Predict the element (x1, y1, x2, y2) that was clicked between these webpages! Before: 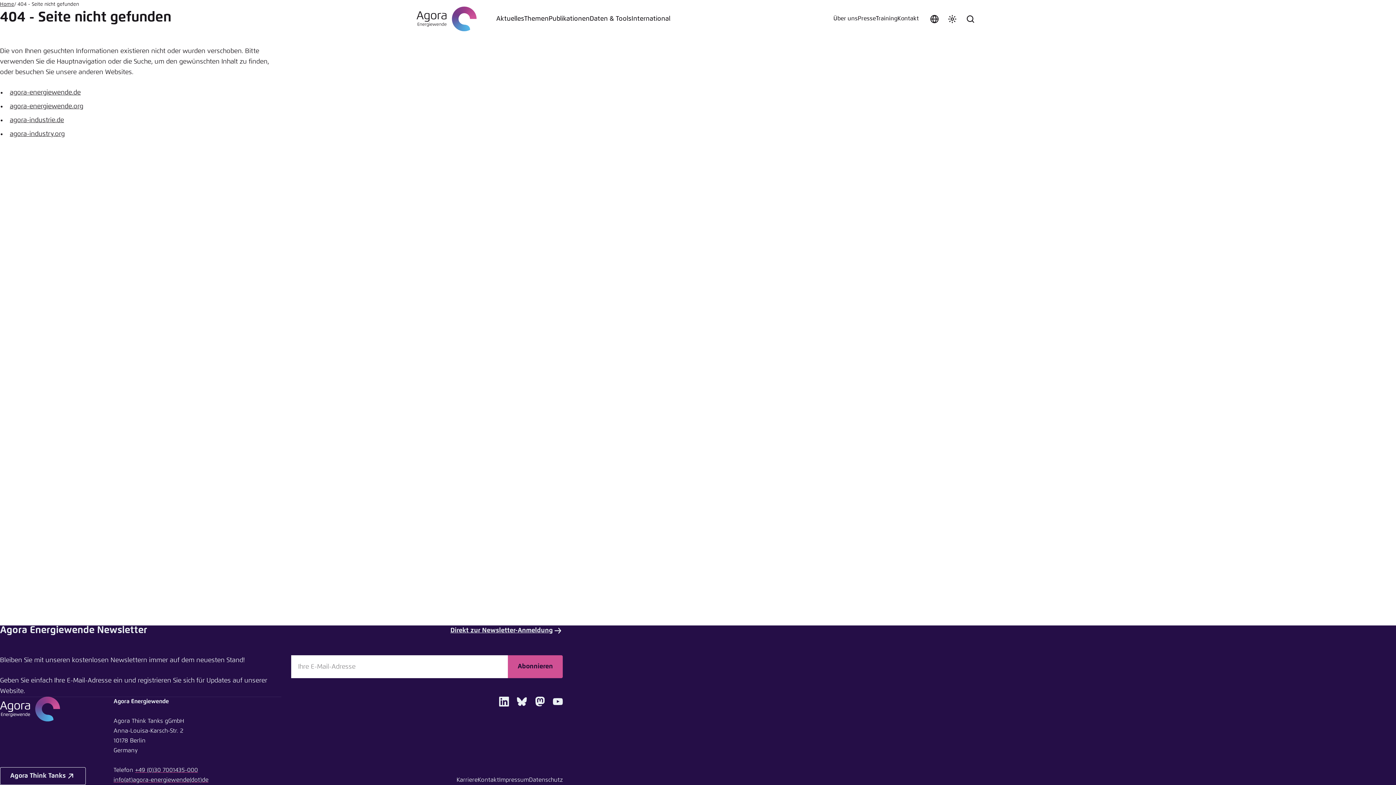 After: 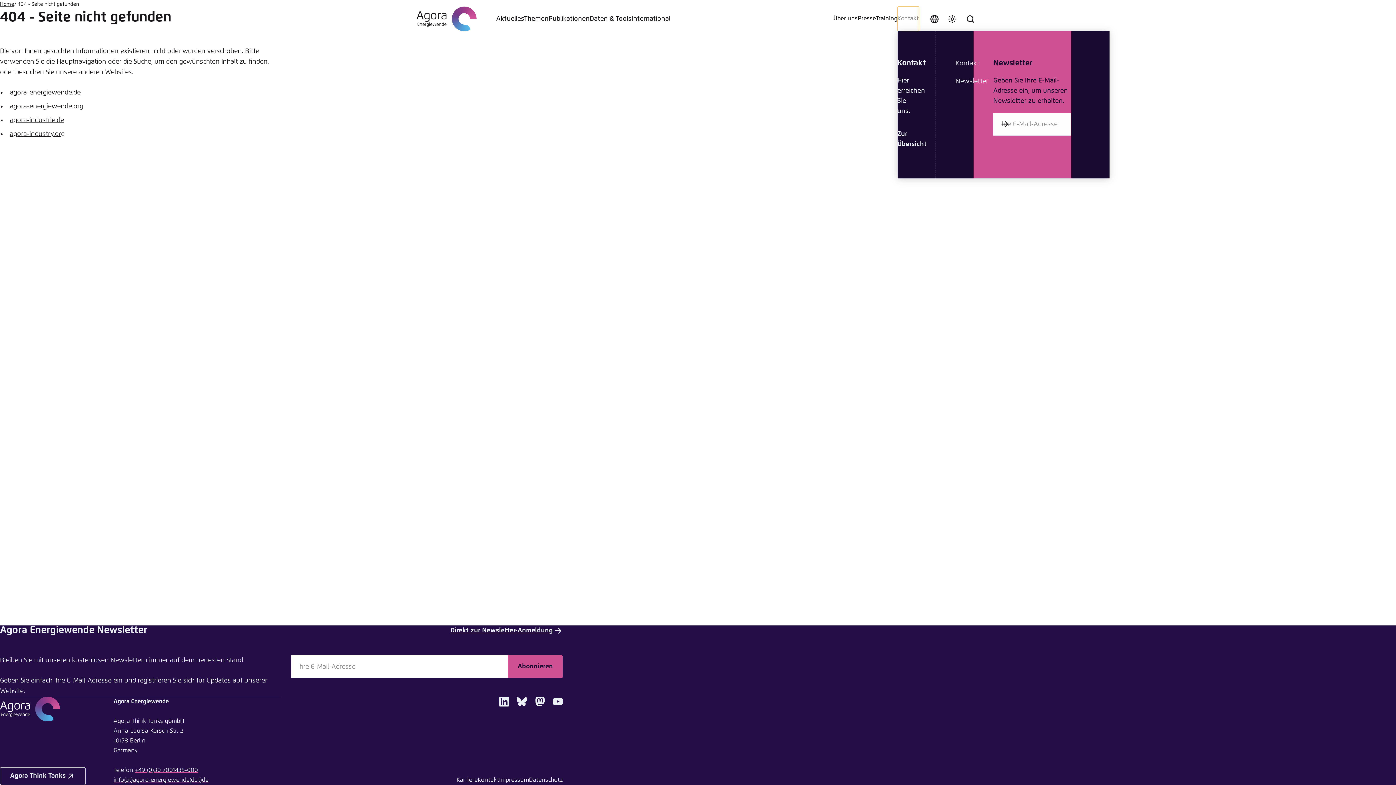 Action: bbox: (897, 6, 919, 31) label: Kontakt